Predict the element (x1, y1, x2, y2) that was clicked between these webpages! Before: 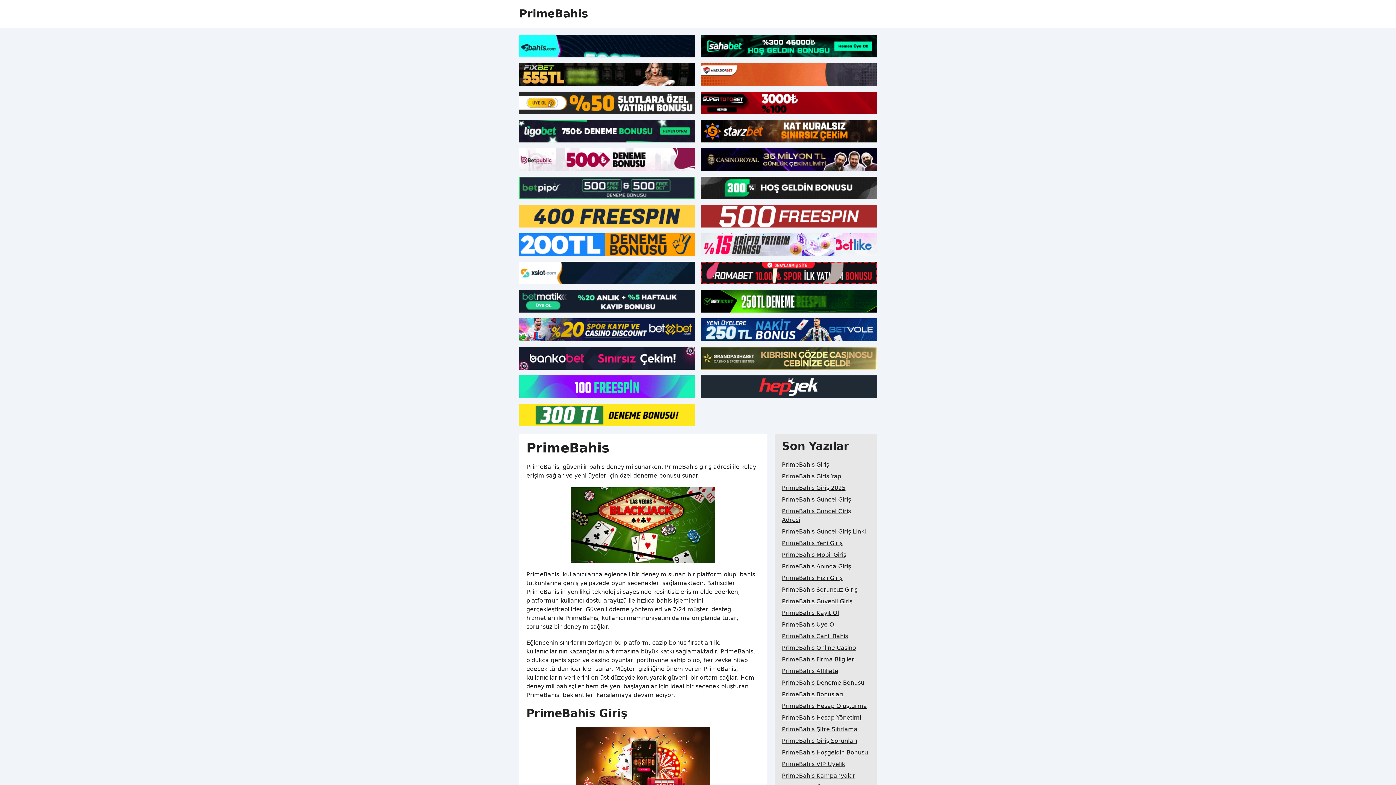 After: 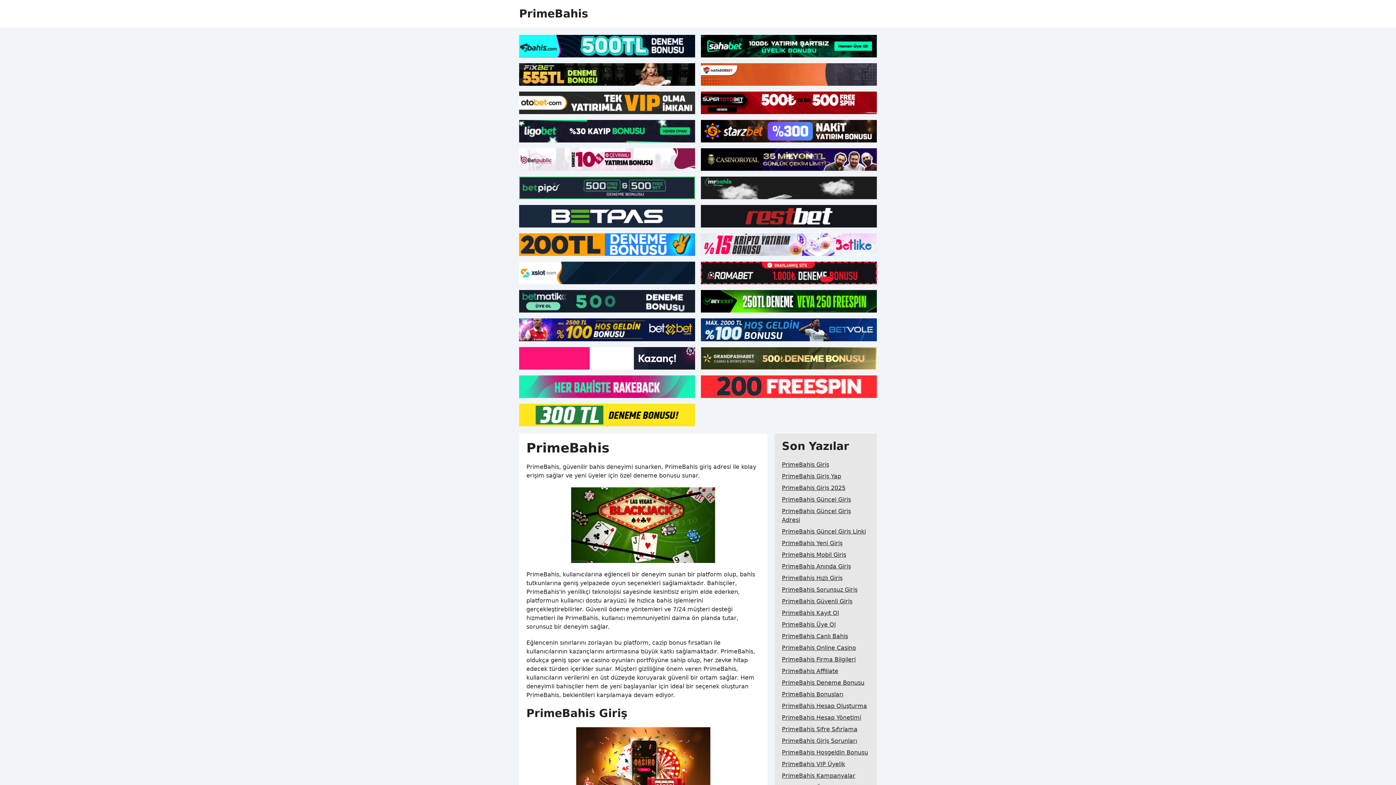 Action: bbox: (519, 34, 695, 57)